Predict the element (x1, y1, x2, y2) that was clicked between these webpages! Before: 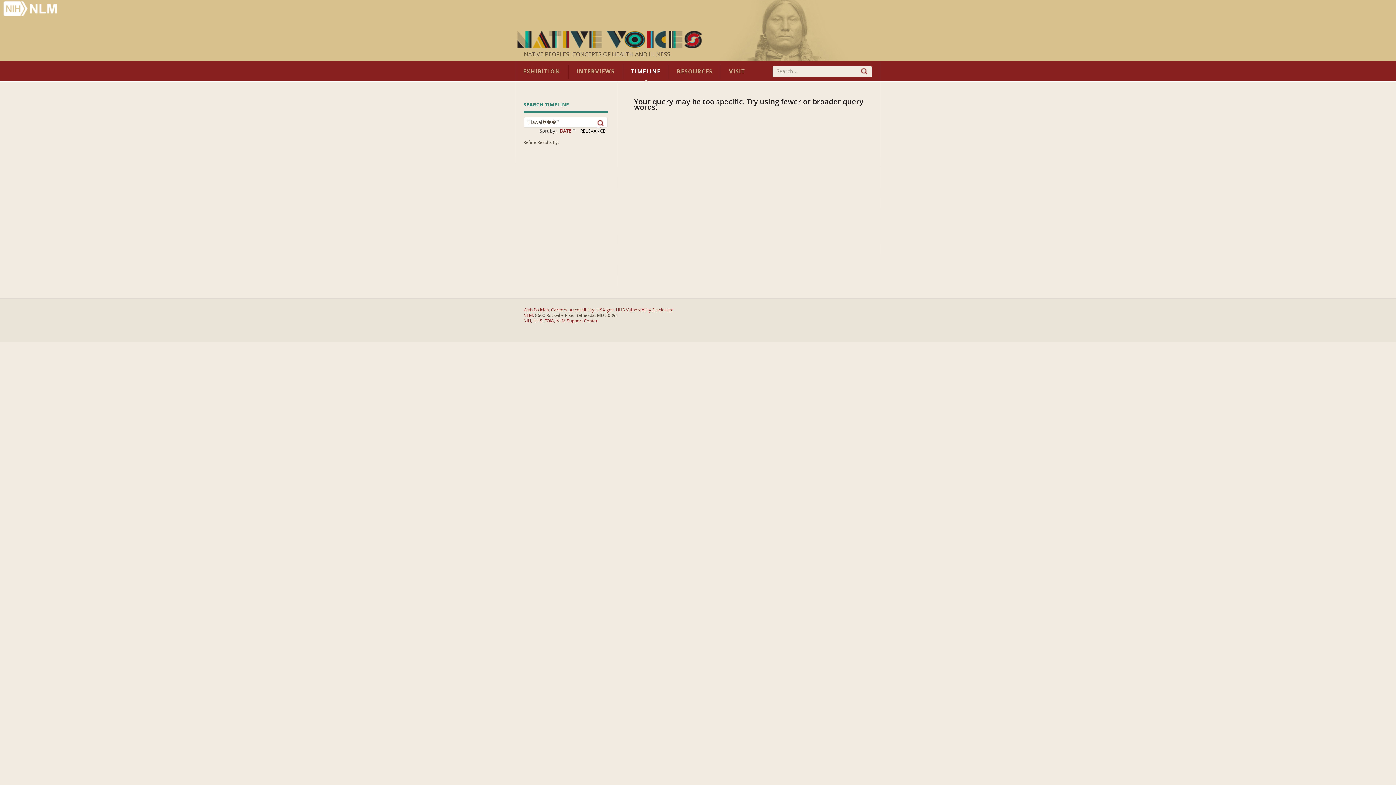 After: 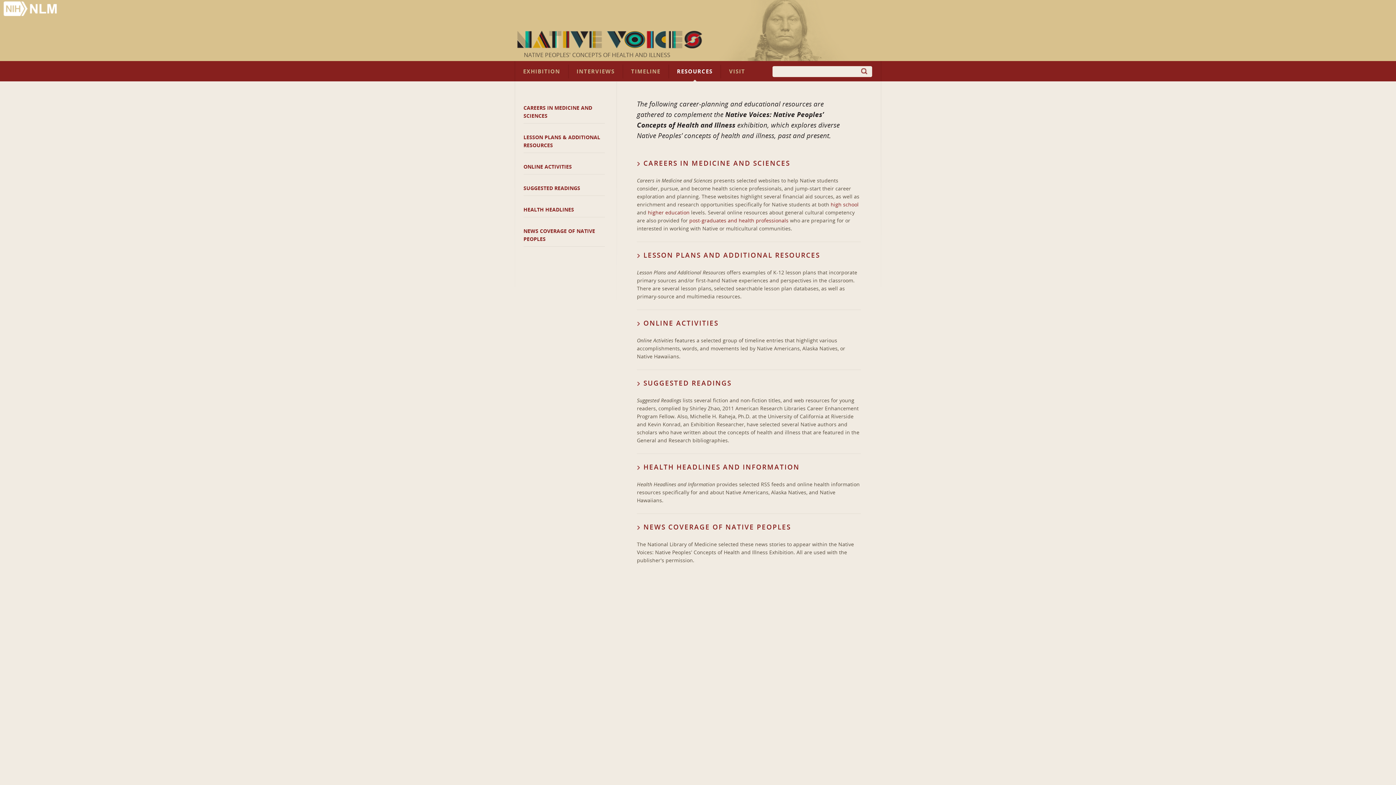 Action: label: RESOURCES bbox: (669, 64, 721, 78)